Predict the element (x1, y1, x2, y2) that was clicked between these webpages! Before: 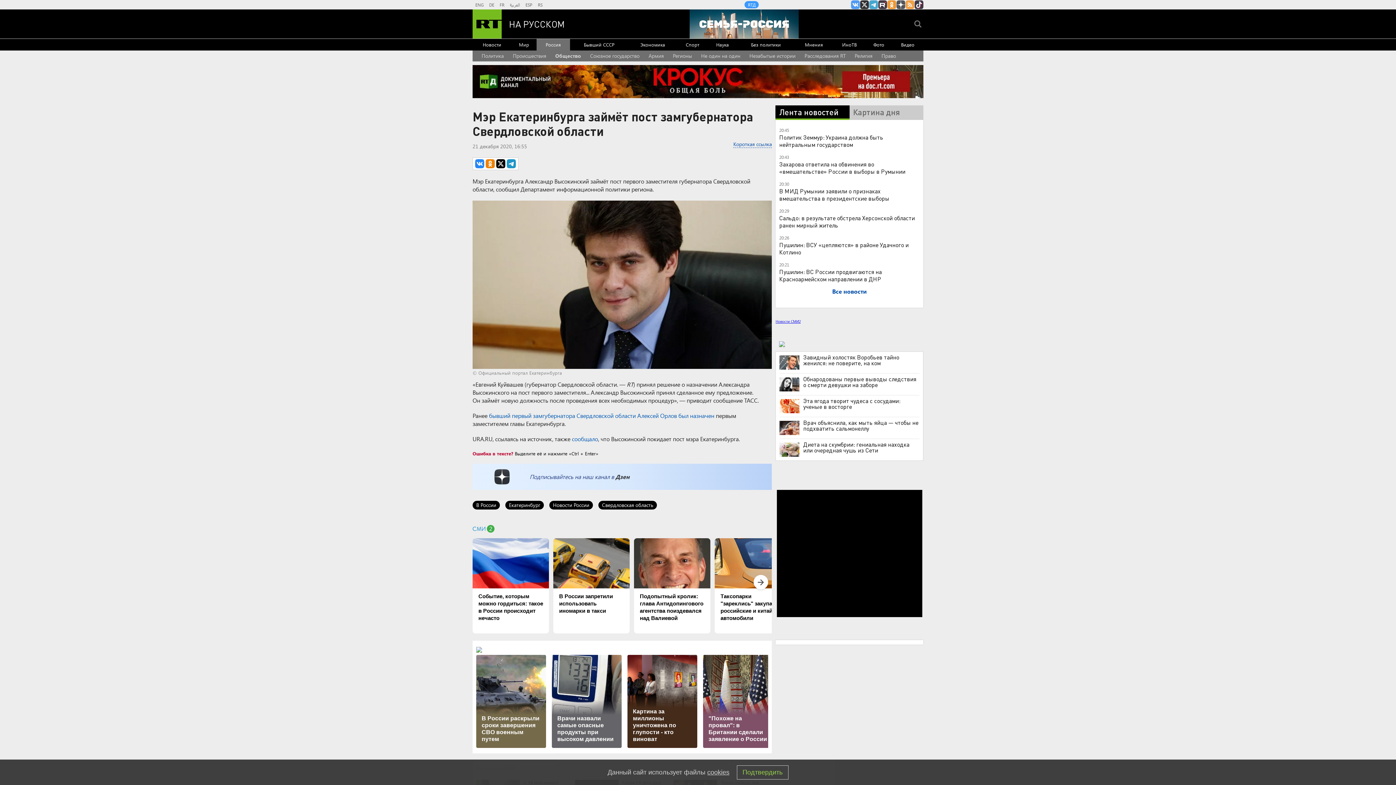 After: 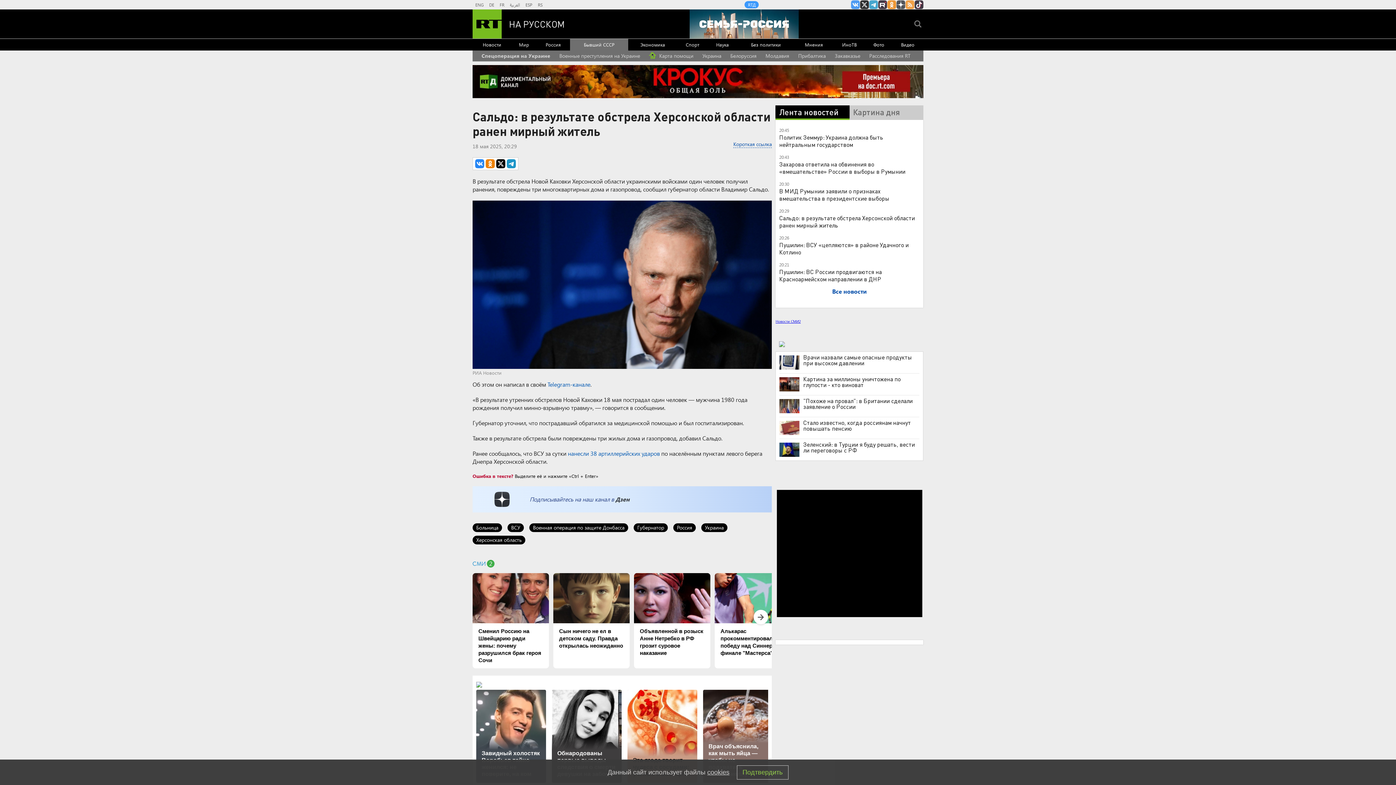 Action: label: Сальдо: в результате обстрела Херсонской области ранен мирный житель bbox: (779, 214, 915, 229)